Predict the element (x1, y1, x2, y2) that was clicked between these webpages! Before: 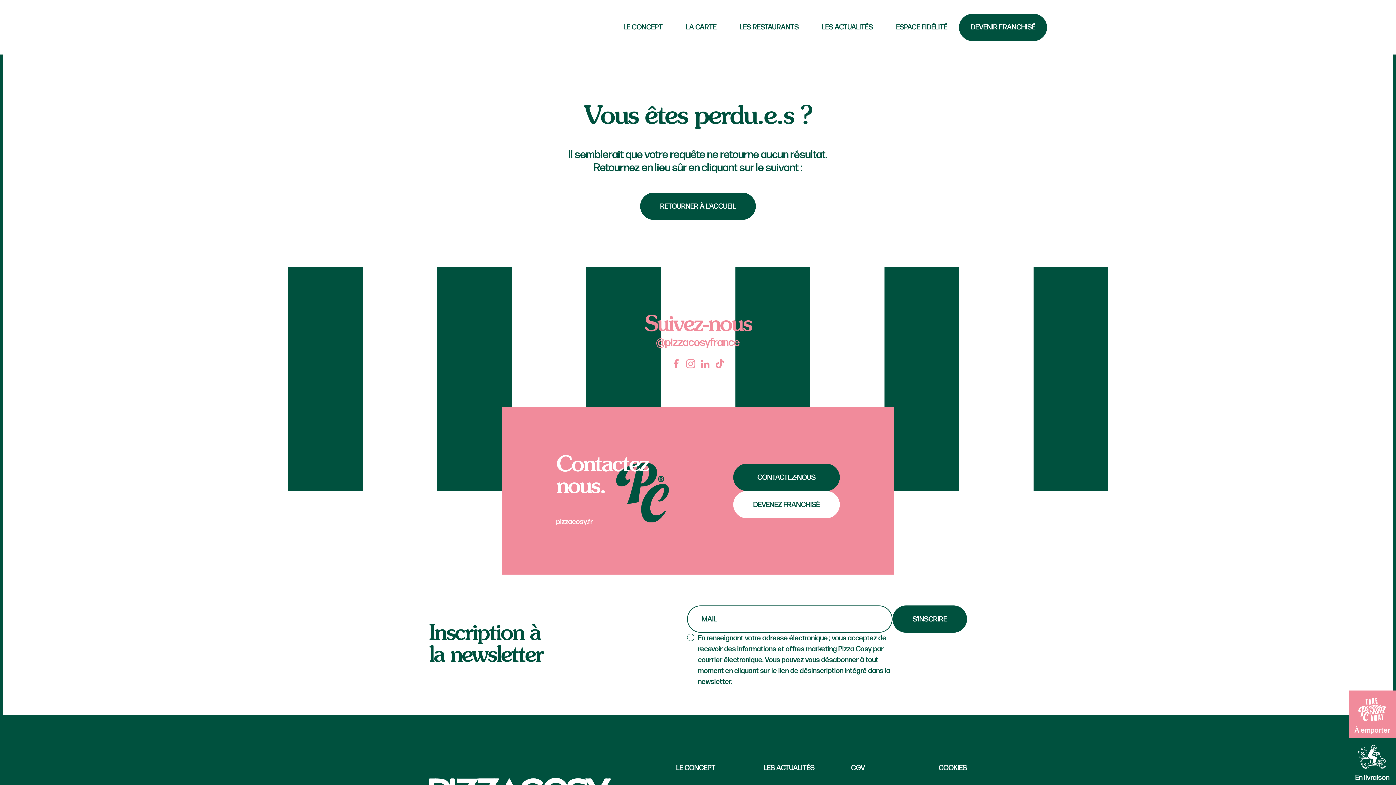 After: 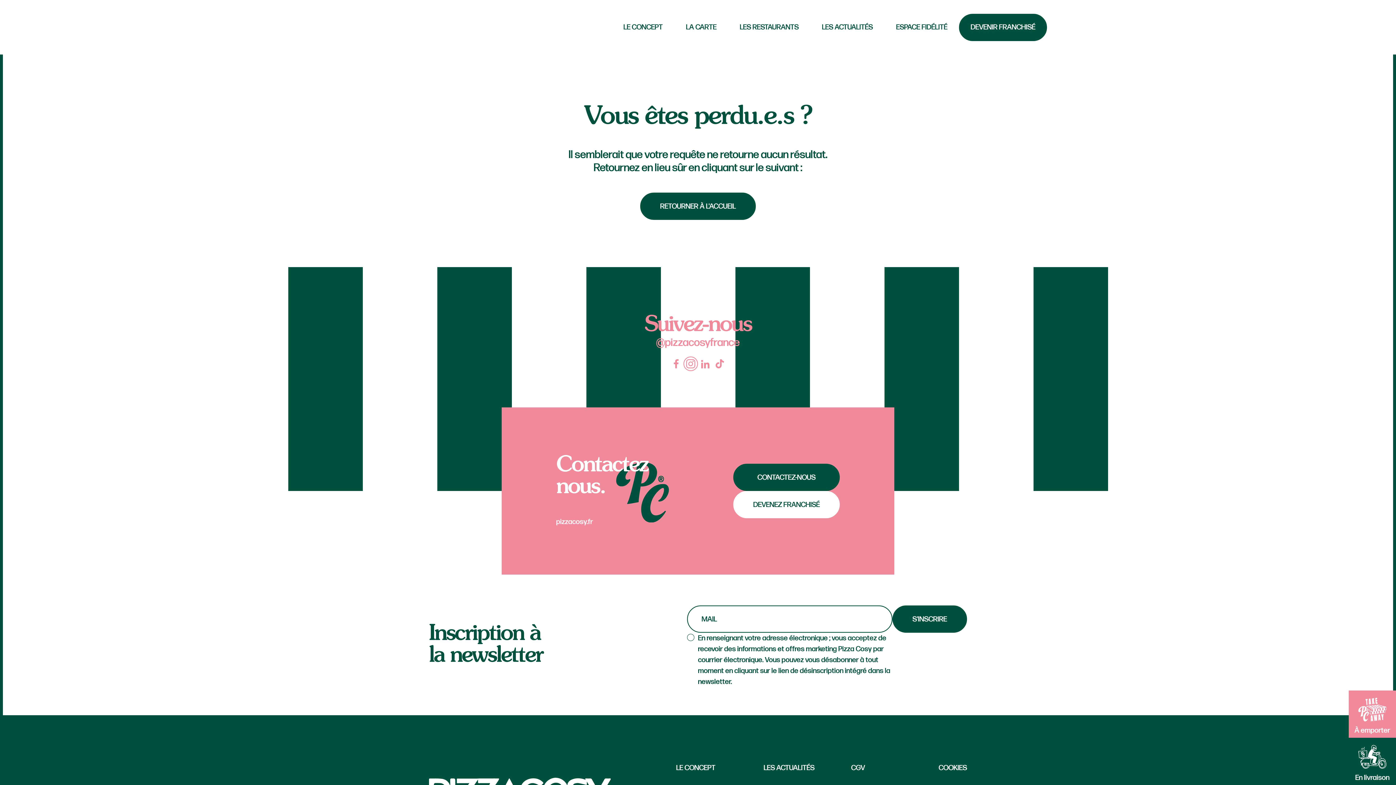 Action: bbox: (683, 356, 698, 371)